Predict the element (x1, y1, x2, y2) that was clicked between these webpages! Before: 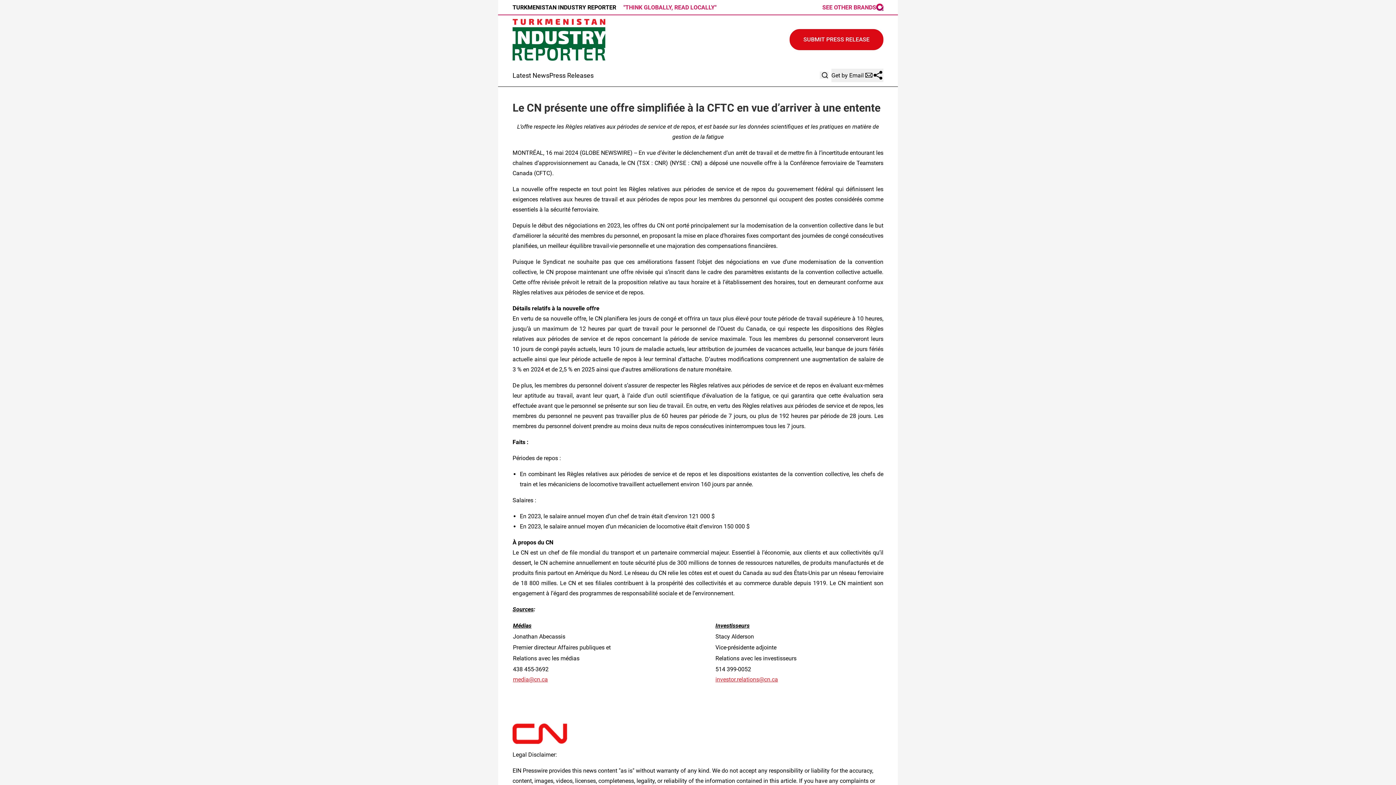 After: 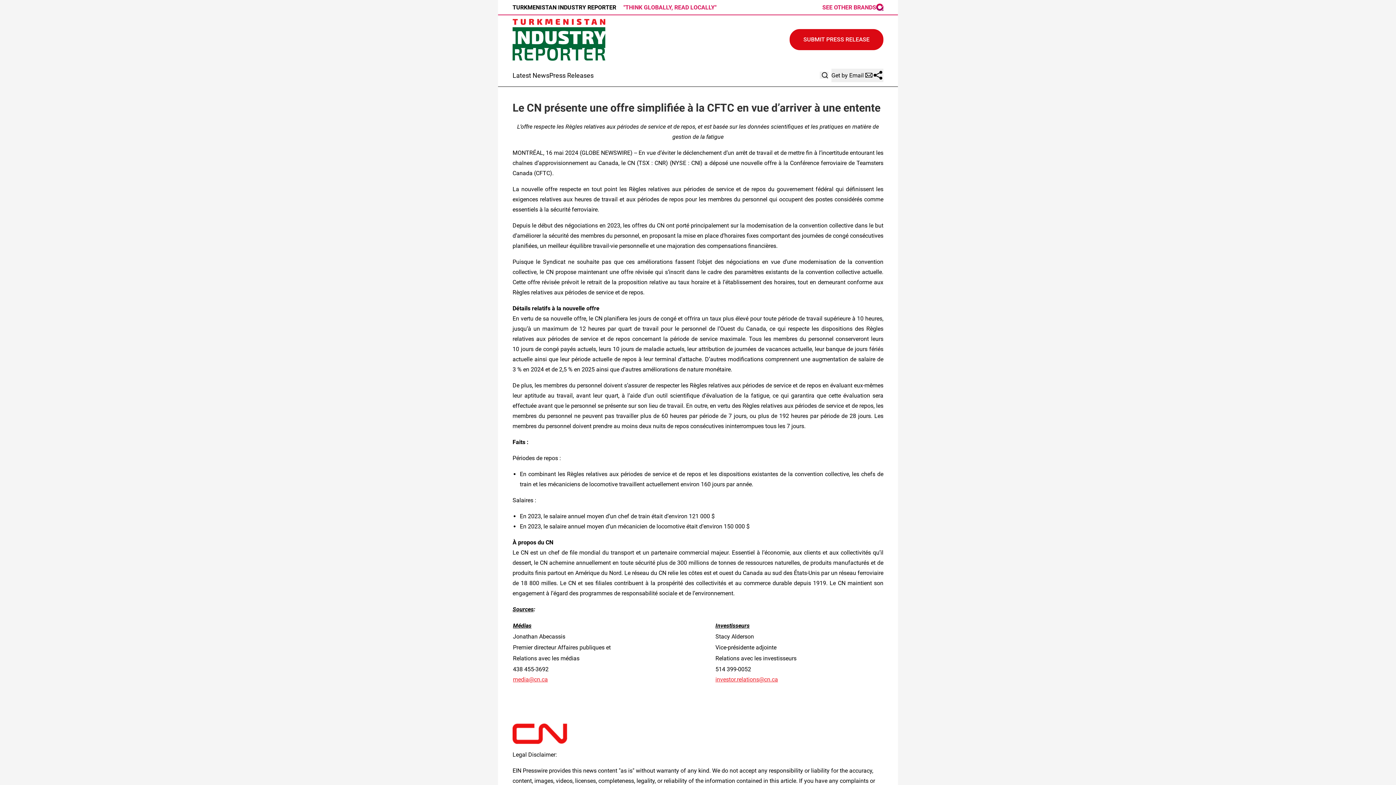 Action: bbox: (822, 3, 883, 10) label: SEE OTHER BRANDS